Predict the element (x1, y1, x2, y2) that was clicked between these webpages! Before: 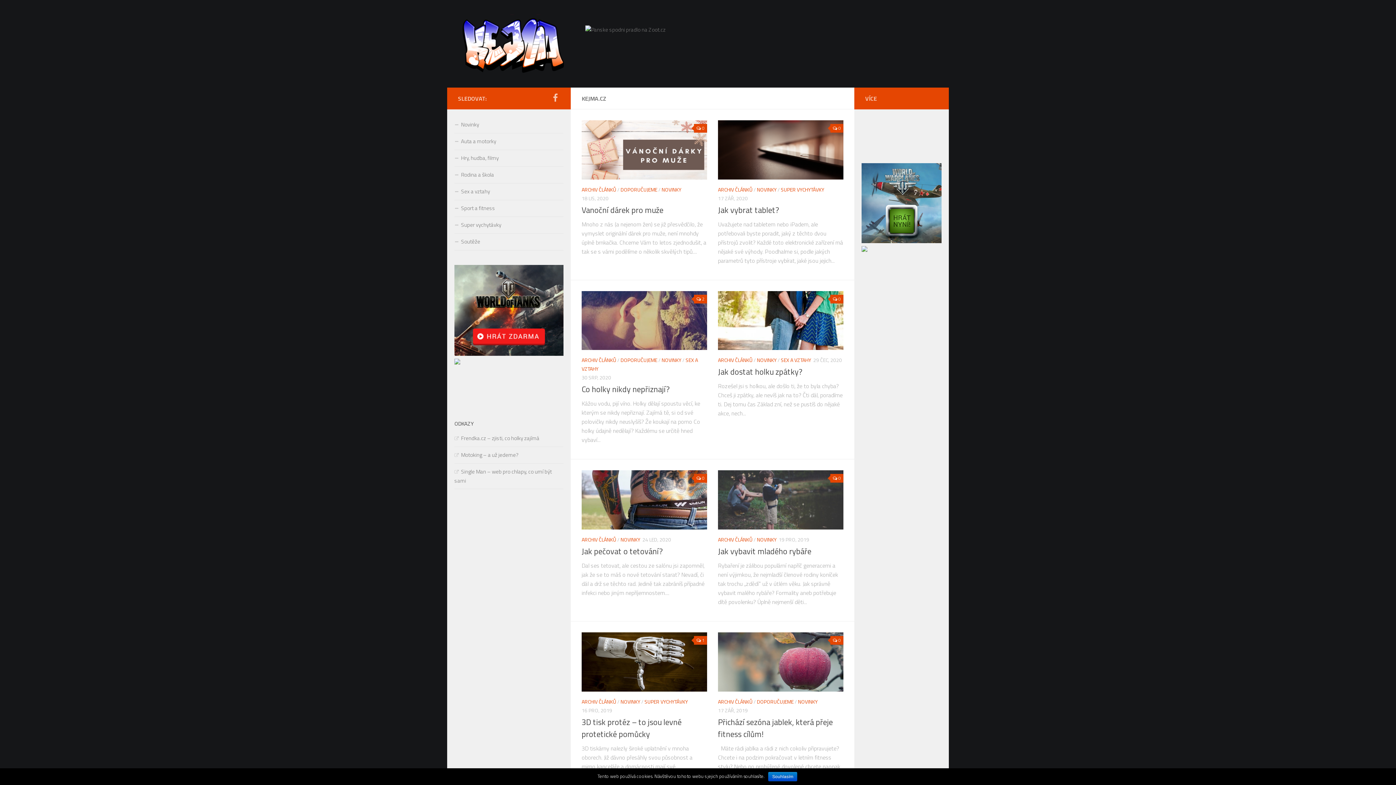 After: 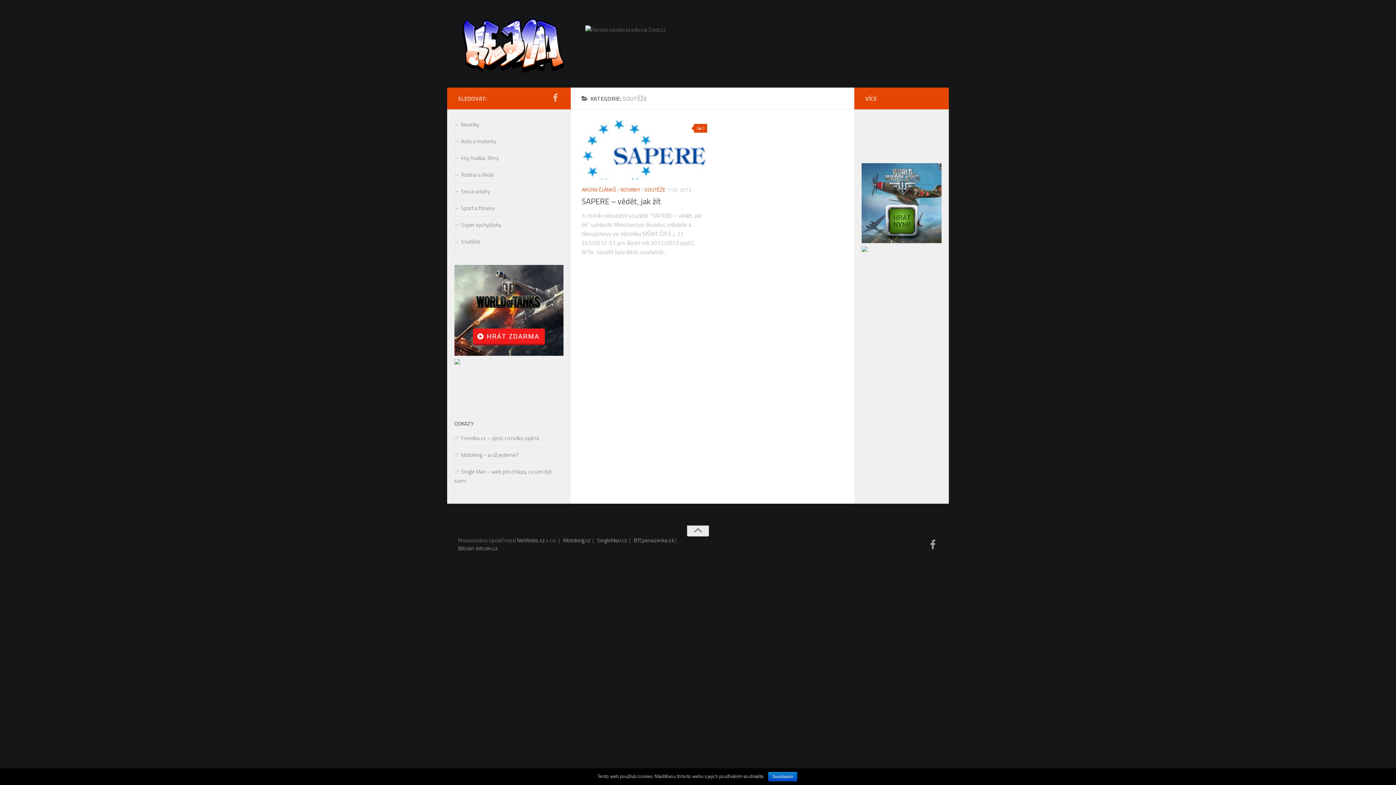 Action: bbox: (454, 233, 563, 250) label: Soutěže